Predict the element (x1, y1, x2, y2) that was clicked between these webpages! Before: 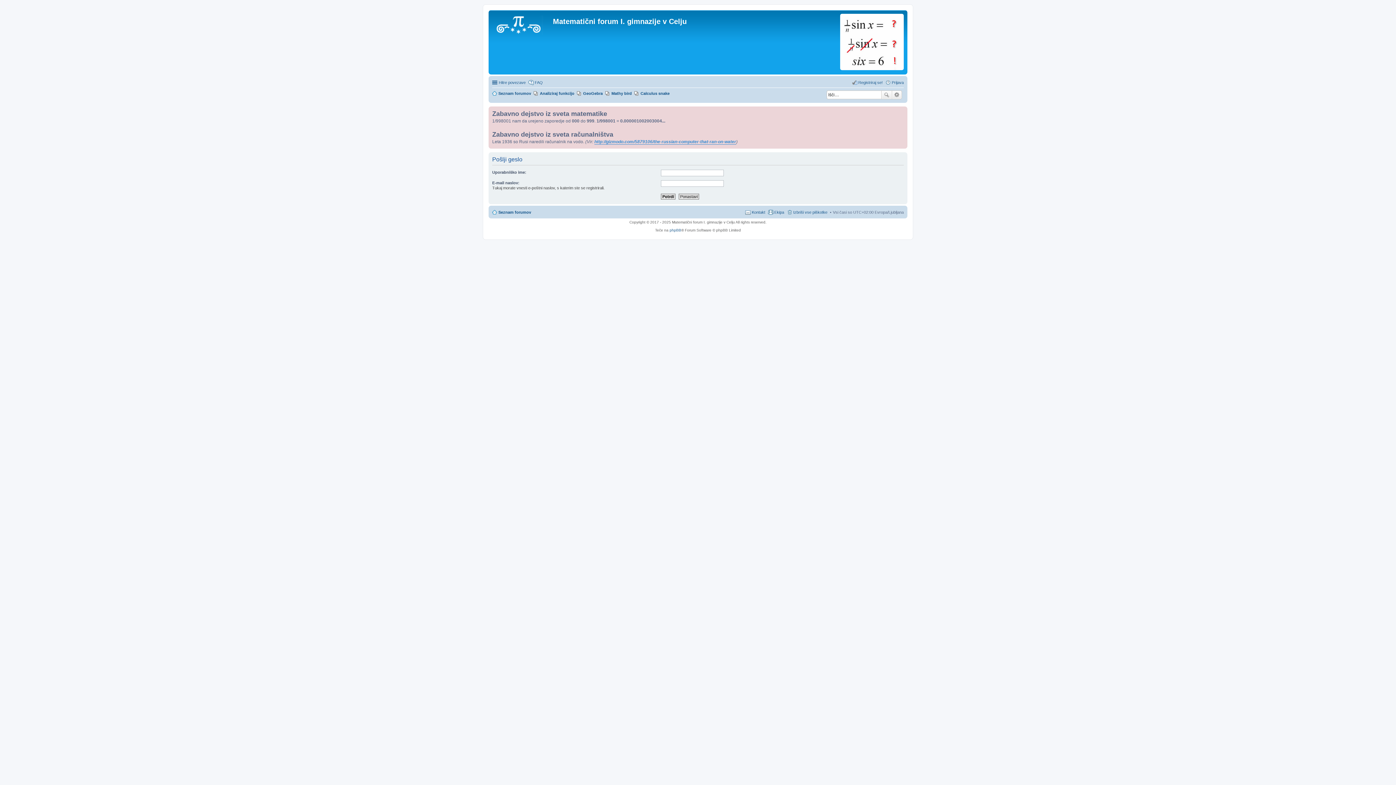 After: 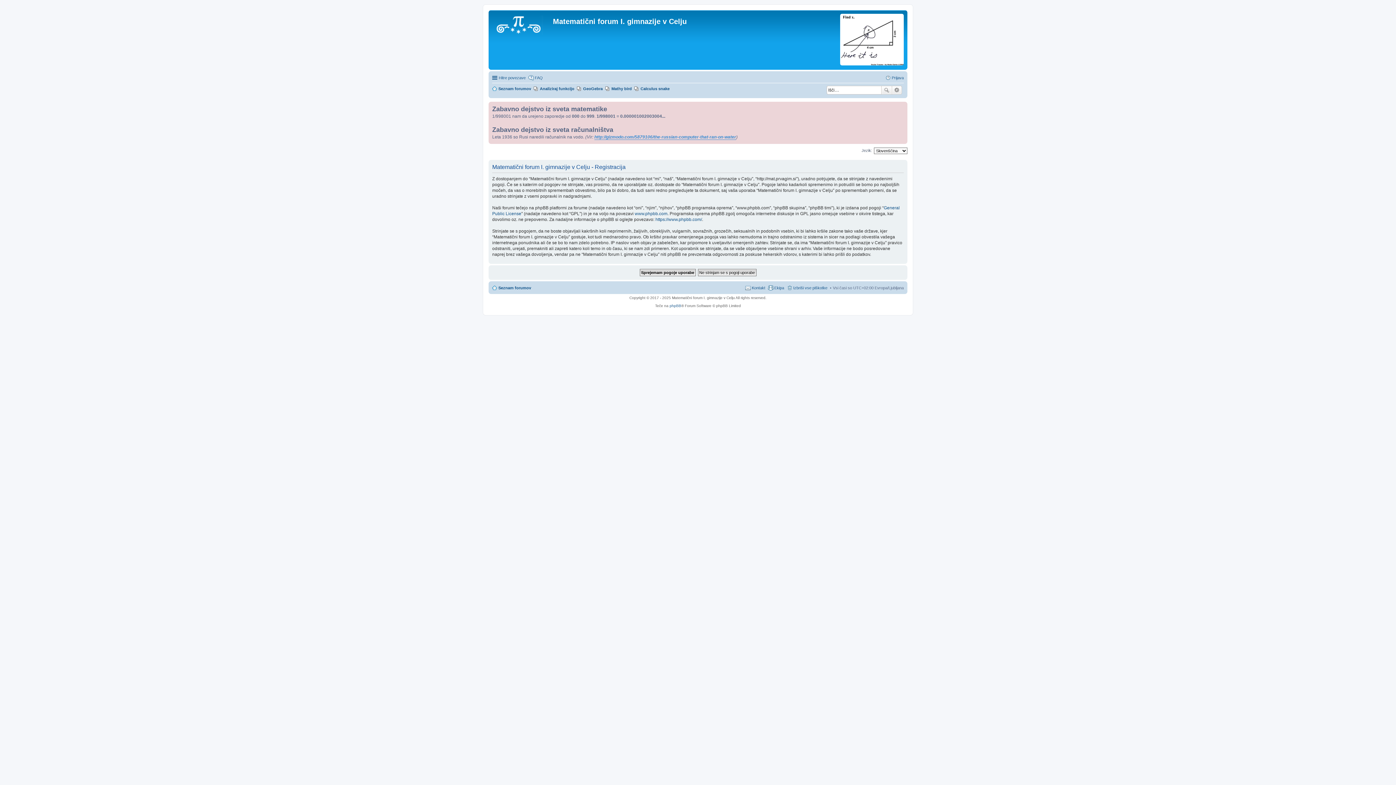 Action: label: Registriraj se! bbox: (852, 78, 882, 87)